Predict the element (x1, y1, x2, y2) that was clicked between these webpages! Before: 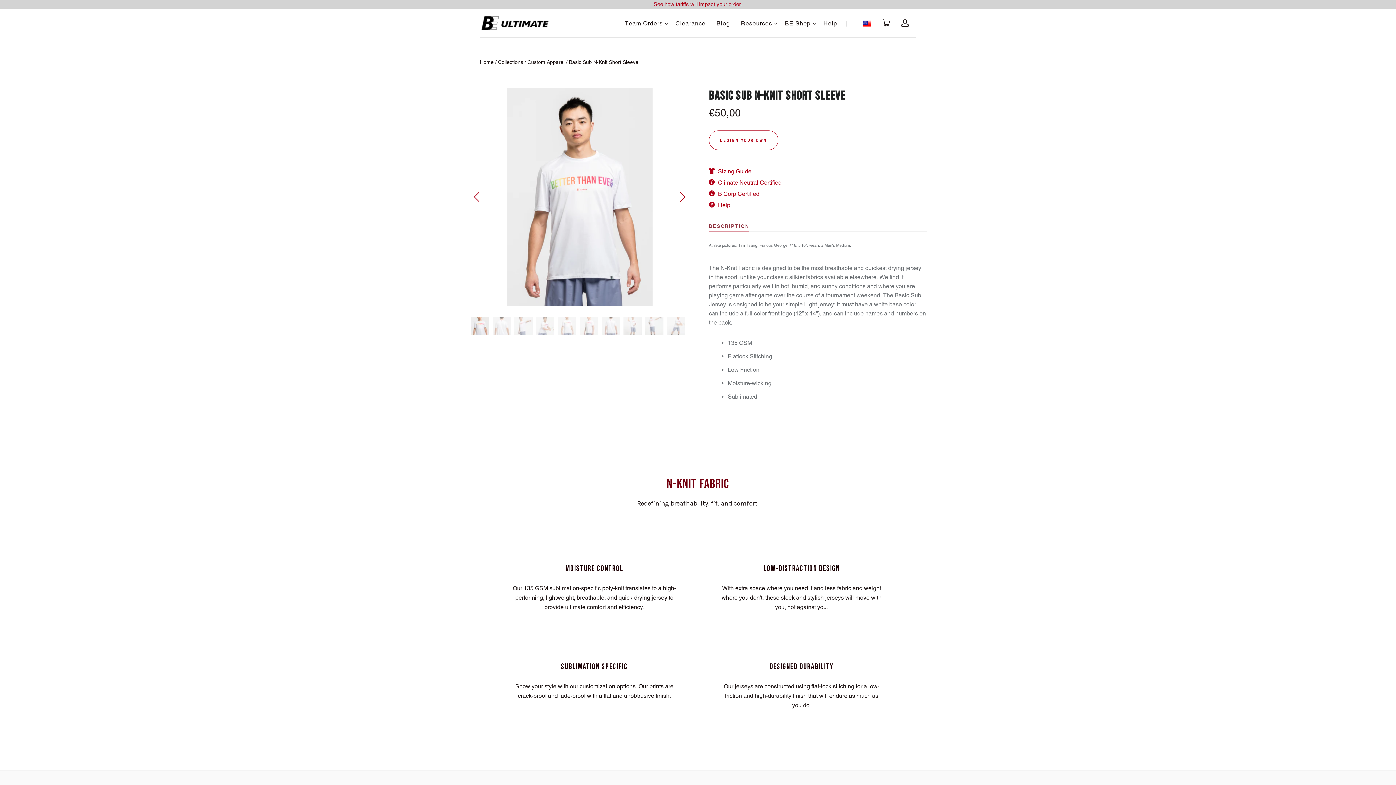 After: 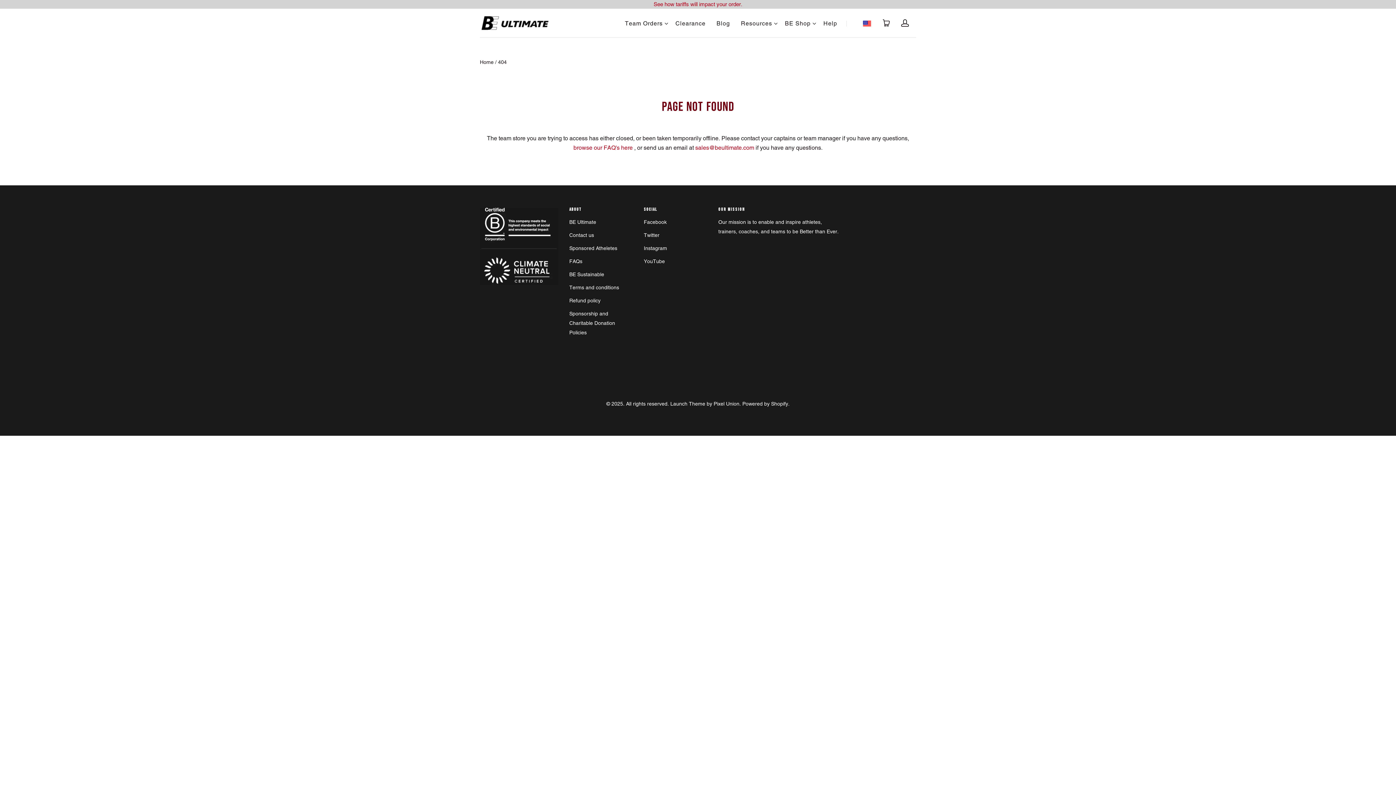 Action: label: Collections bbox: (498, 59, 523, 65)